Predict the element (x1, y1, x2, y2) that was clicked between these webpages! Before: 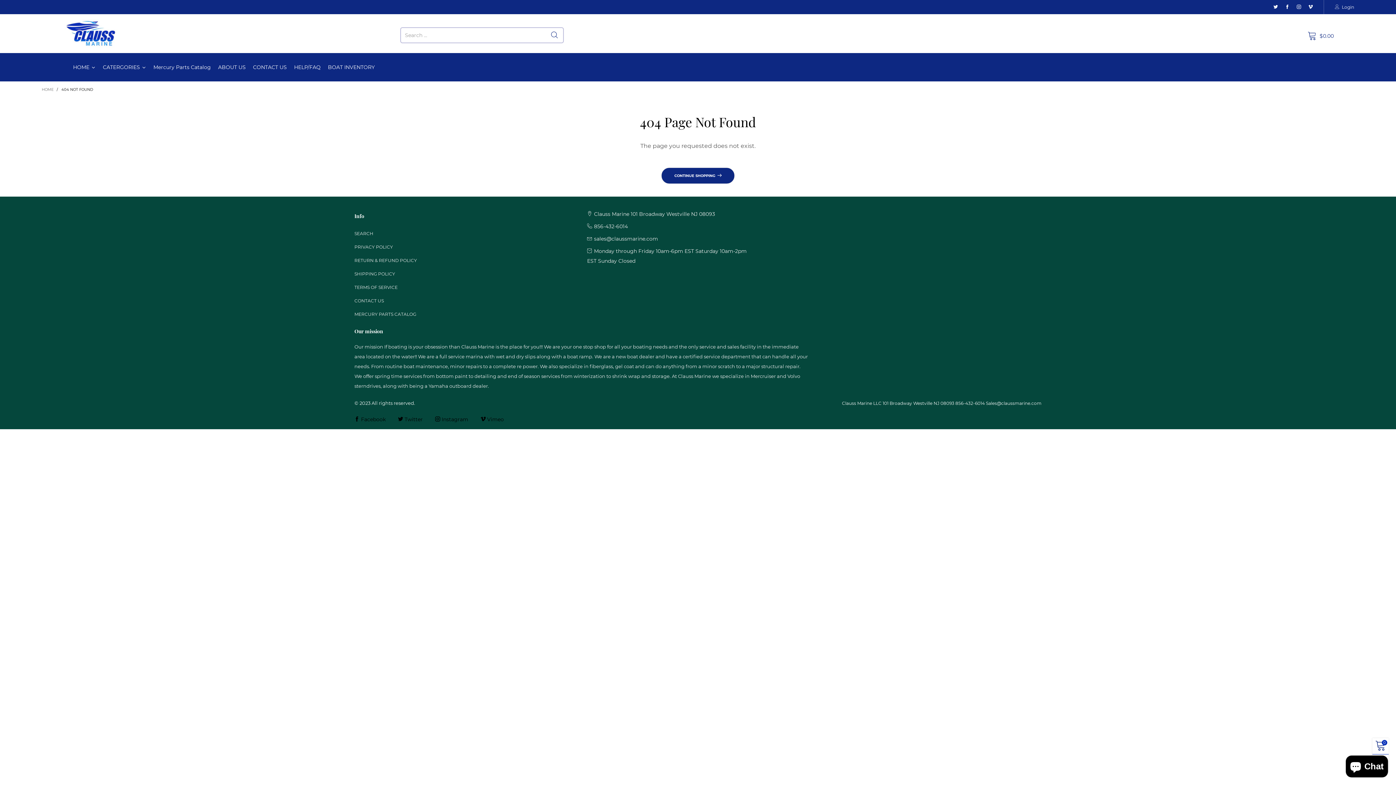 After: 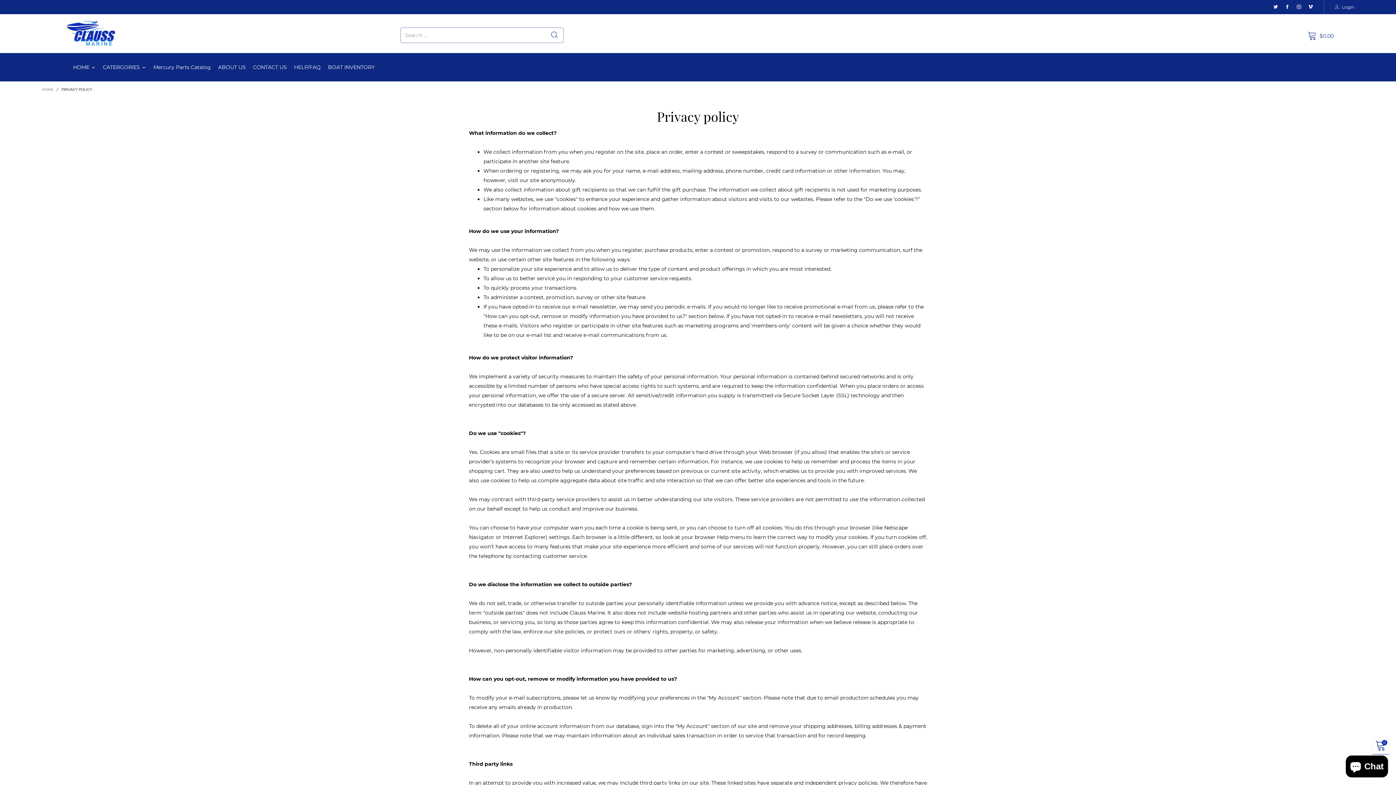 Action: bbox: (354, 240, 576, 253) label: PRIVACY POLICY